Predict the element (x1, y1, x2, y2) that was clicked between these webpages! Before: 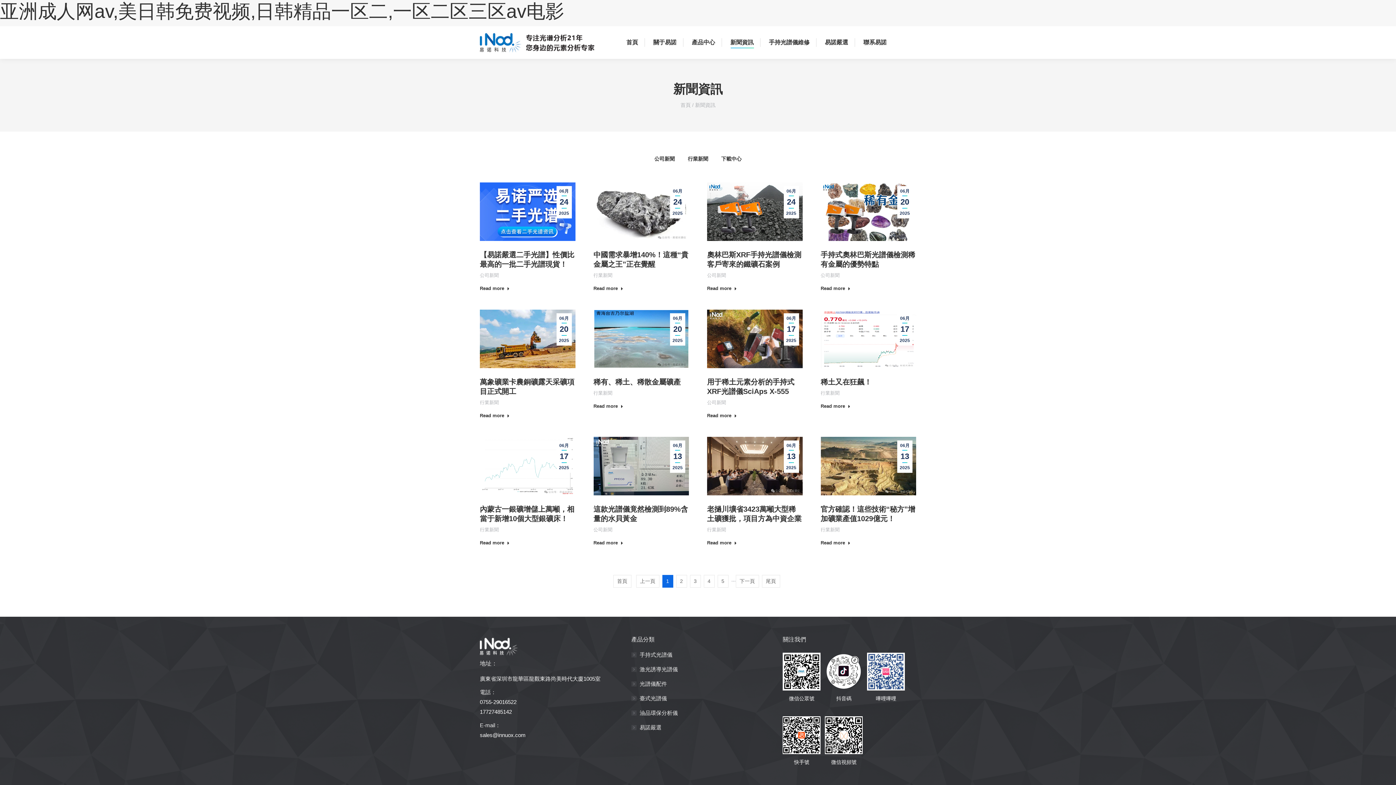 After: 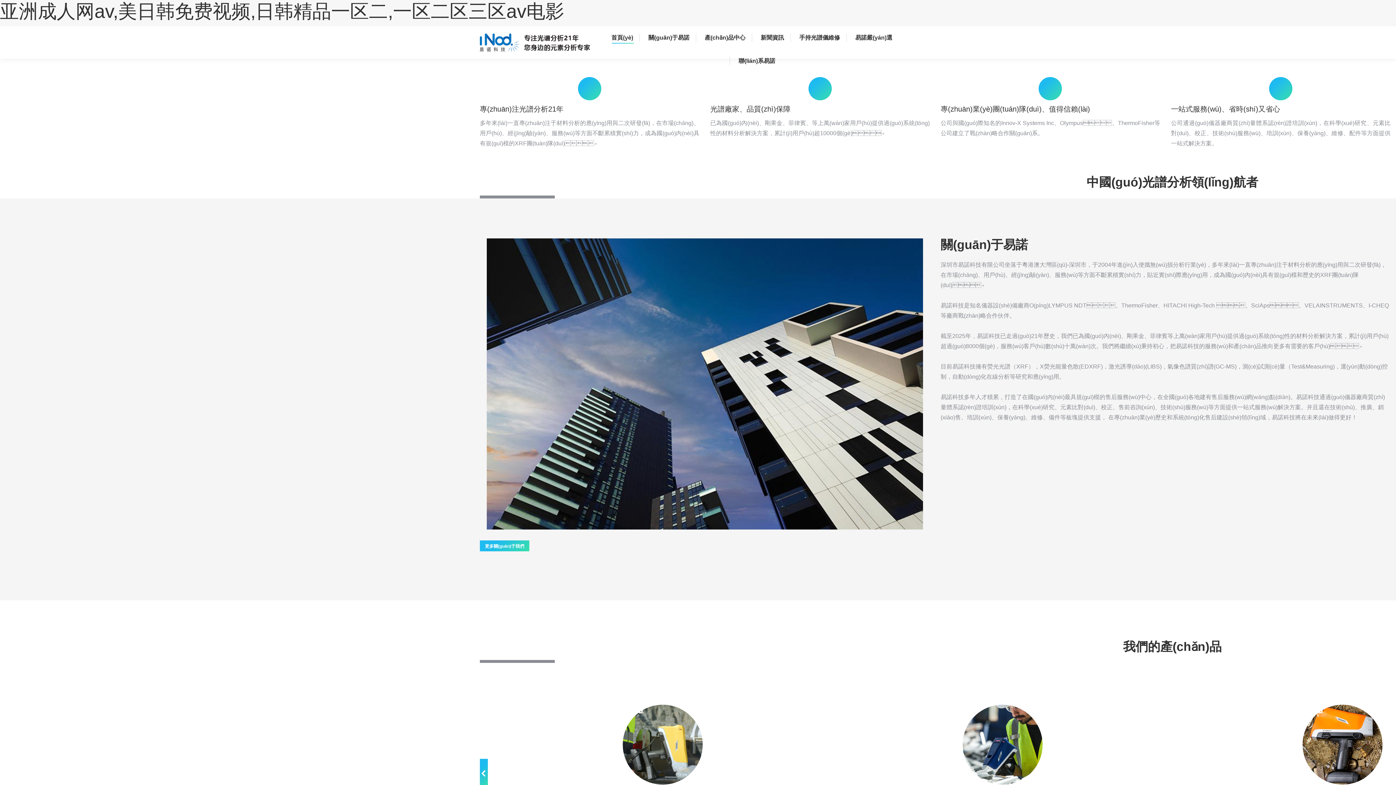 Action: label: 首頁 bbox: (680, 102, 690, 108)